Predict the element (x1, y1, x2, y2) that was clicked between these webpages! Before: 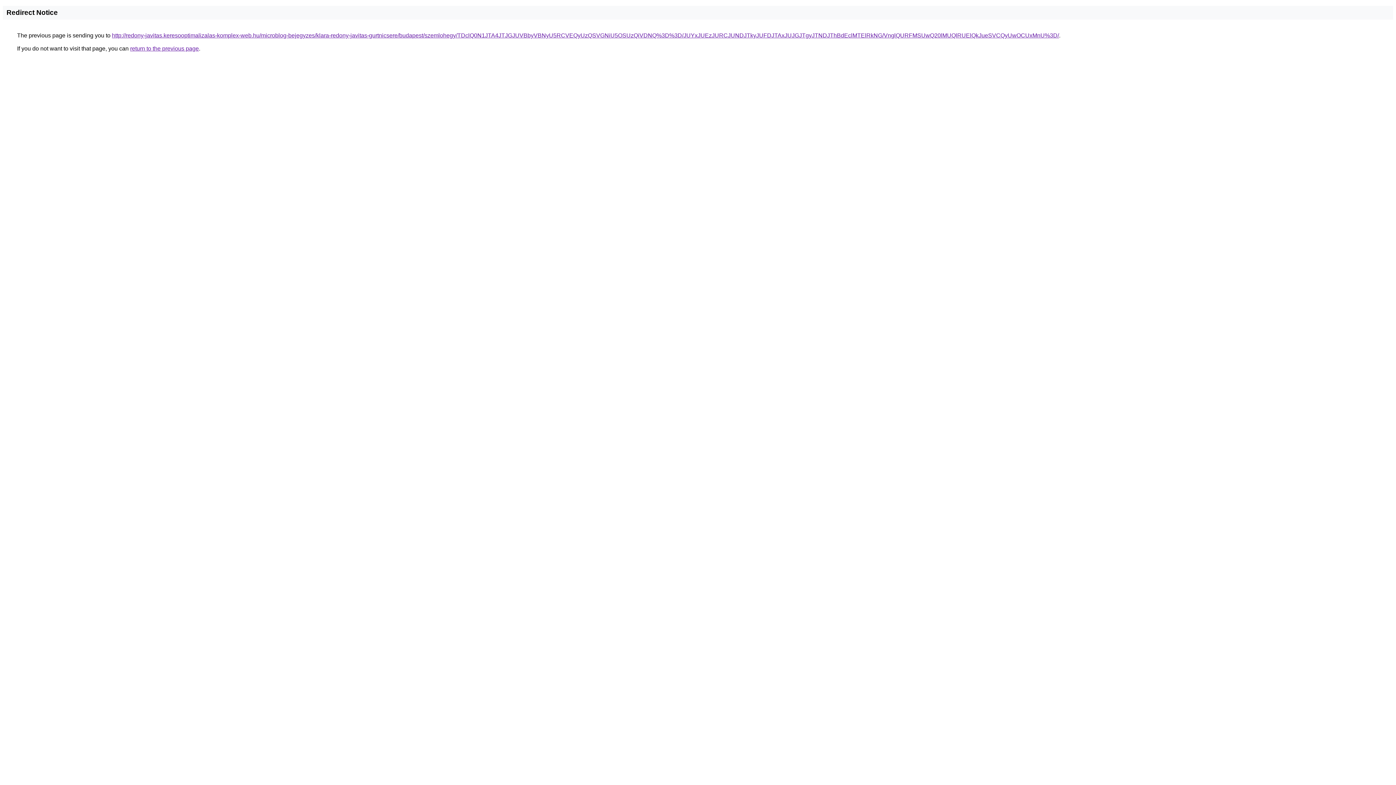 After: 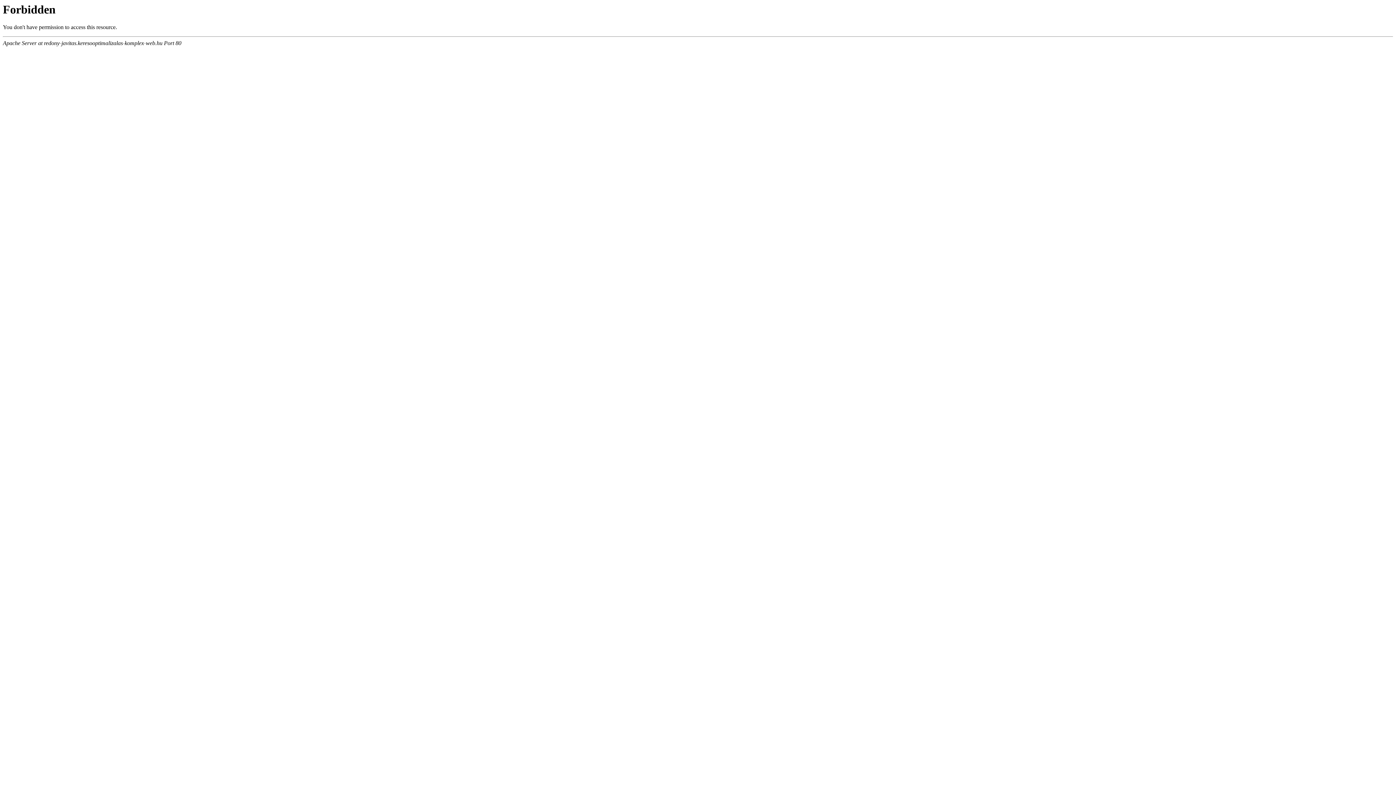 Action: bbox: (112, 32, 1059, 38) label: http://redony-javitas.keresooptimalizalas-komplex-web.hu/microblog-bejegyzes/klara-redony-javitas-gurtnicsere/budapest/szemlohegy/TDclQ0N1JTA4JTJGJUVBbyVBNyU5RCVEQyUzQSVGNiU5OSUzQiVDNQ%3D%3D/JUYxJUEzJURCJUNDJTkyJUFDJTAxJUJGJTgyJTNDJThBdEclMTElRkNG/VnglQURFMSUwQ20lMUQlRUElQkJueSVCQyUwOCUxMnU%3D/